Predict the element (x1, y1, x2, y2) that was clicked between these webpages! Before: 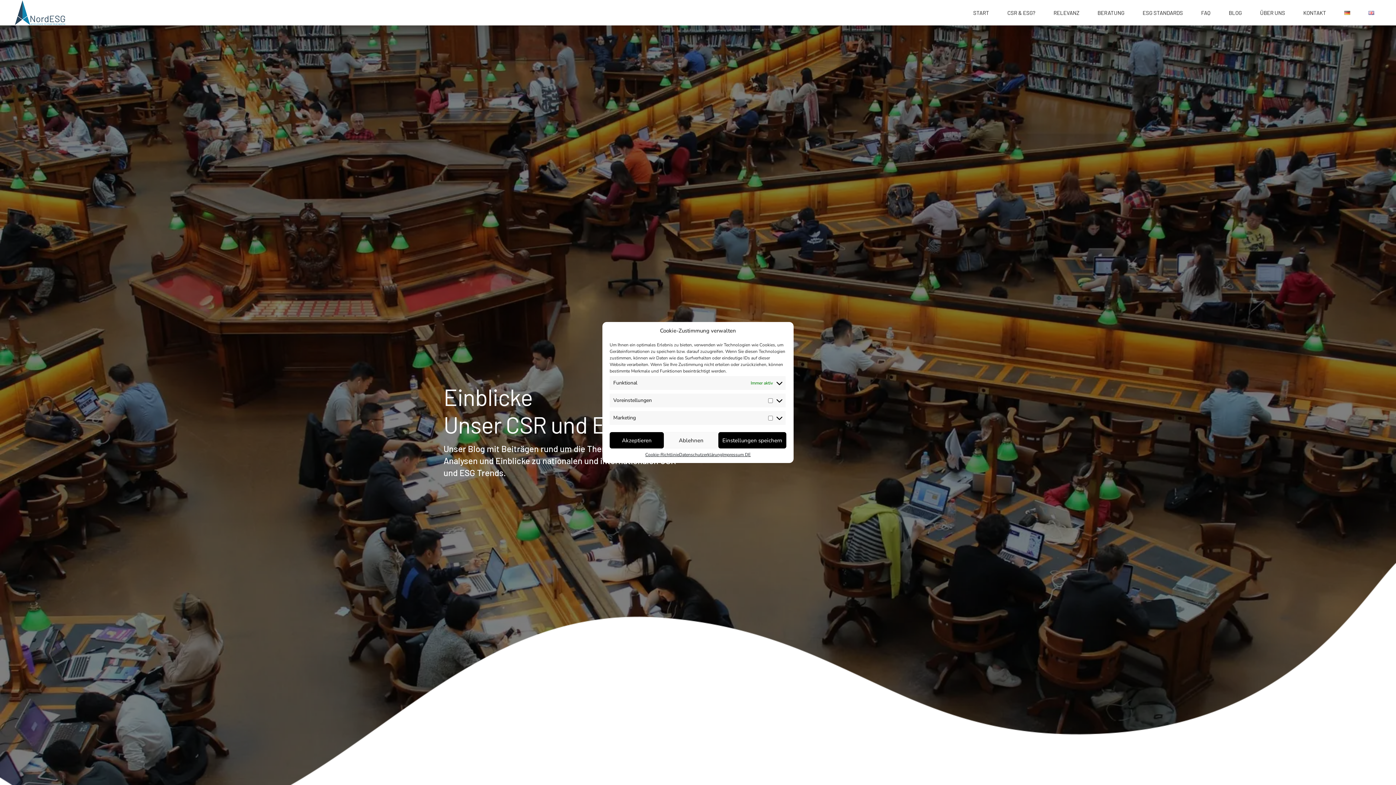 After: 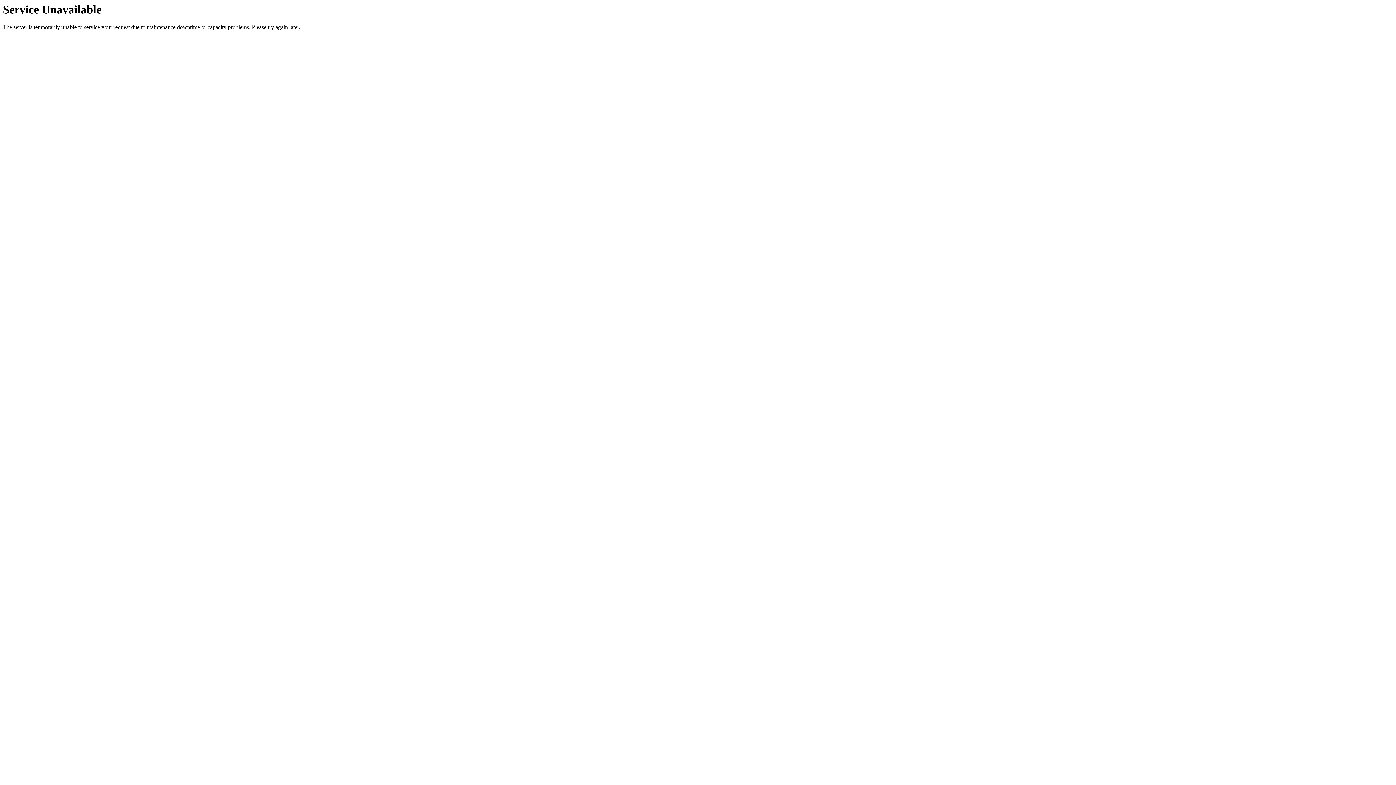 Action: bbox: (1135, 6, 1190, 19) label: ESG STANDARDS